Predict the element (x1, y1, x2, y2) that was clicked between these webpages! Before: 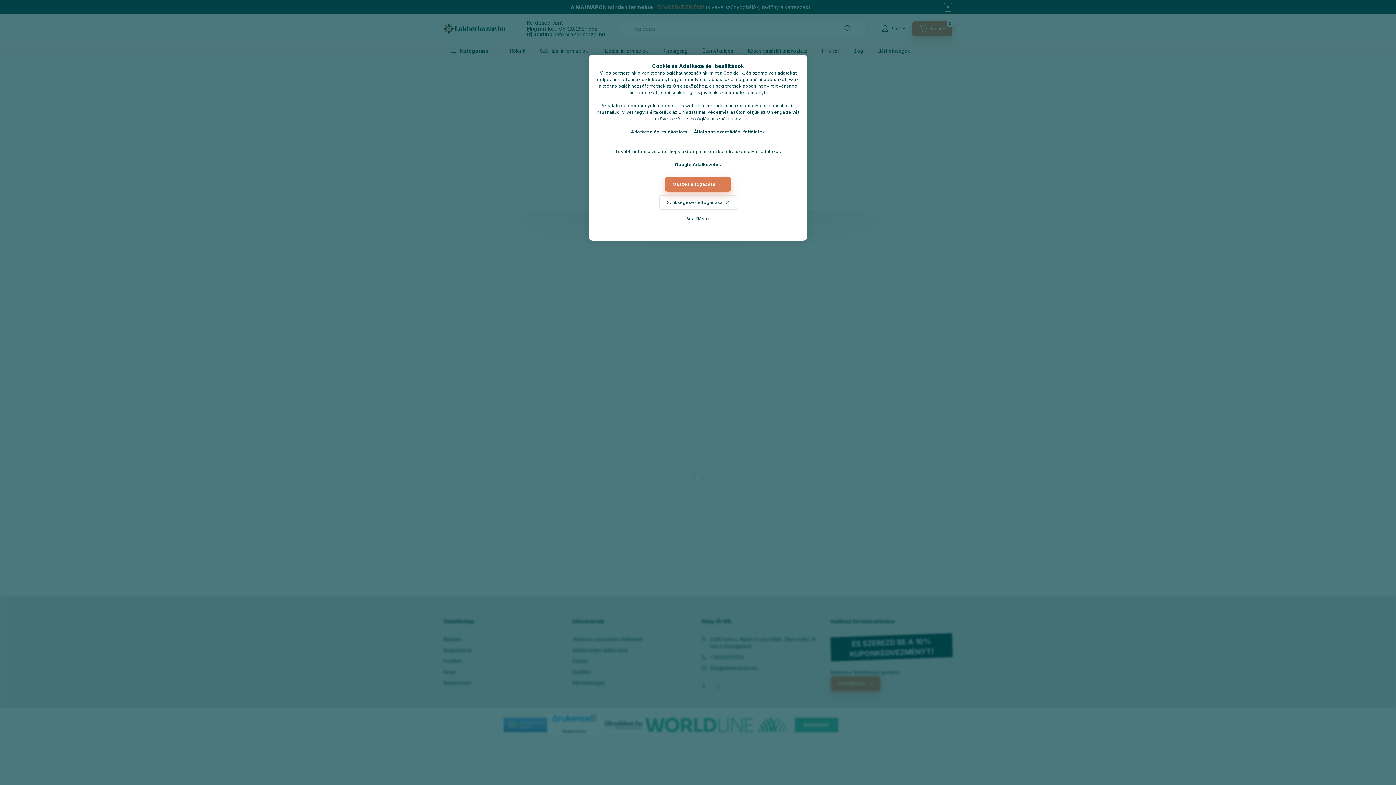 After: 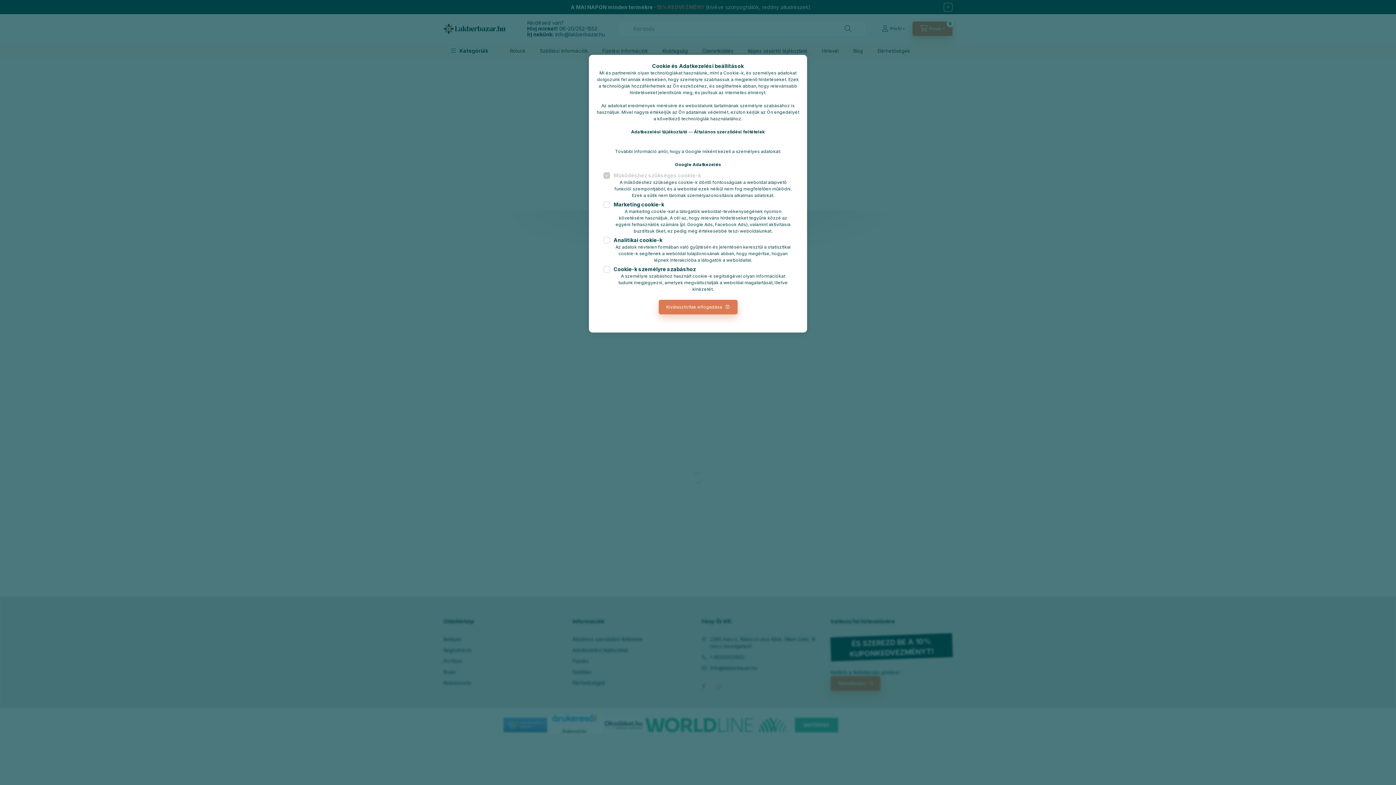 Action: label: Beállítások bbox: (678, 211, 717, 226)